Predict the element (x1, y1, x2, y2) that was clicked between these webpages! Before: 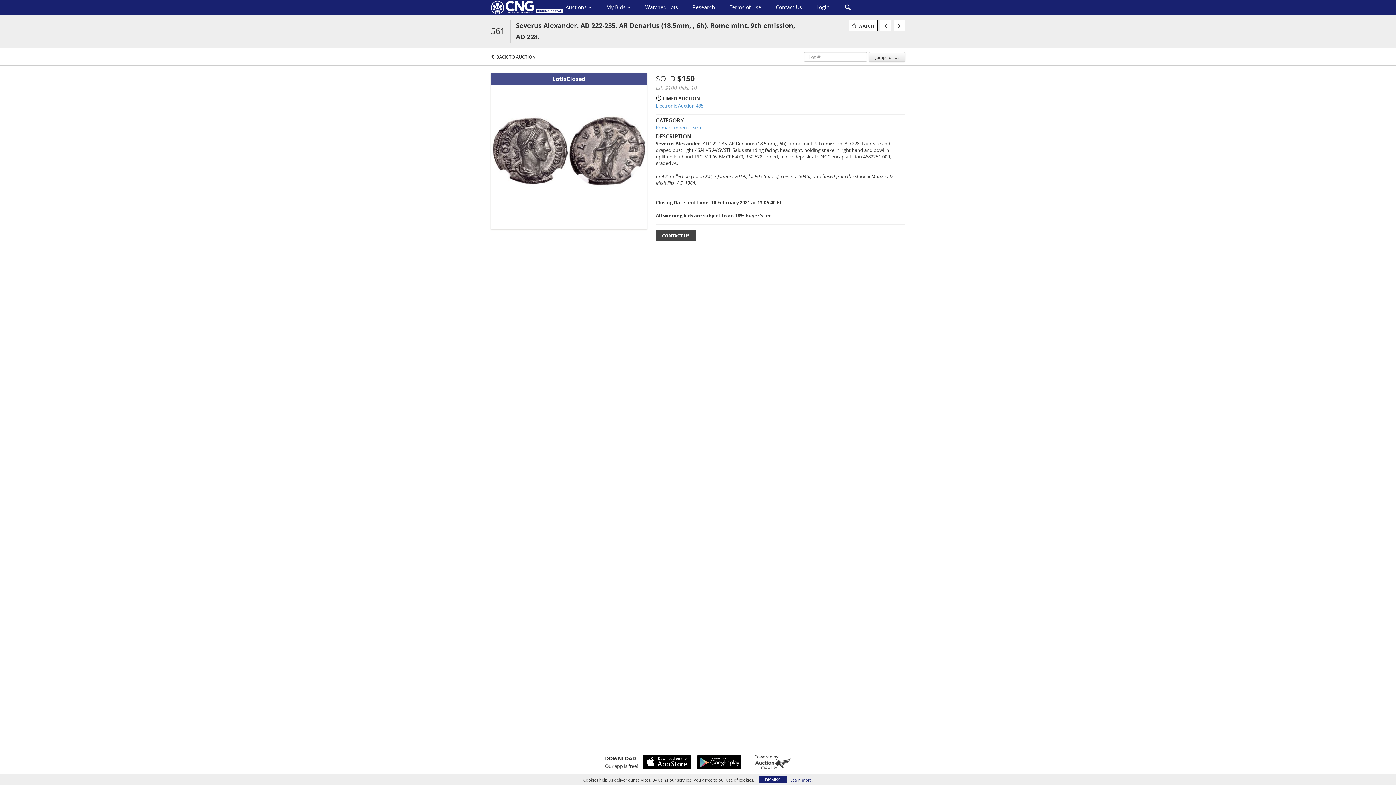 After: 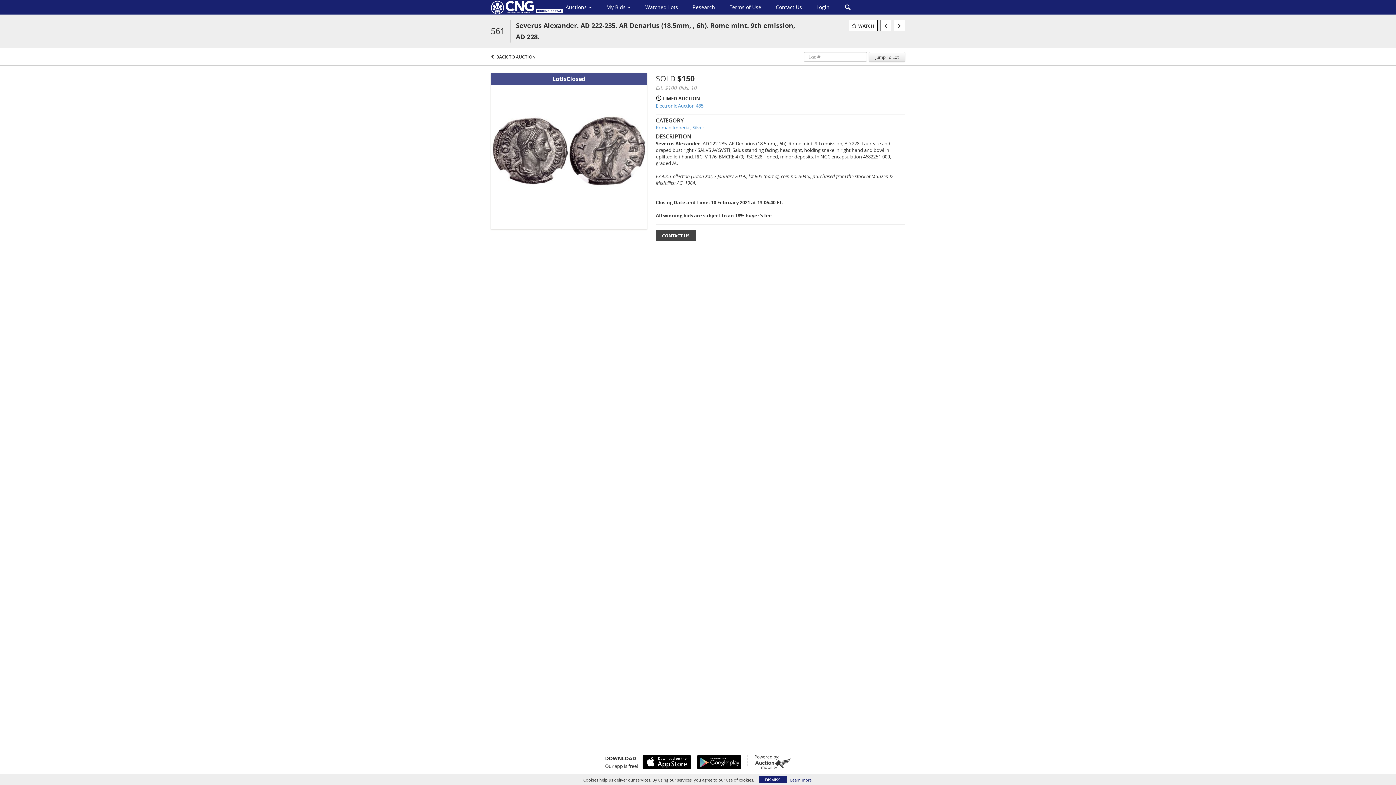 Action: bbox: (754, 758, 791, 769)